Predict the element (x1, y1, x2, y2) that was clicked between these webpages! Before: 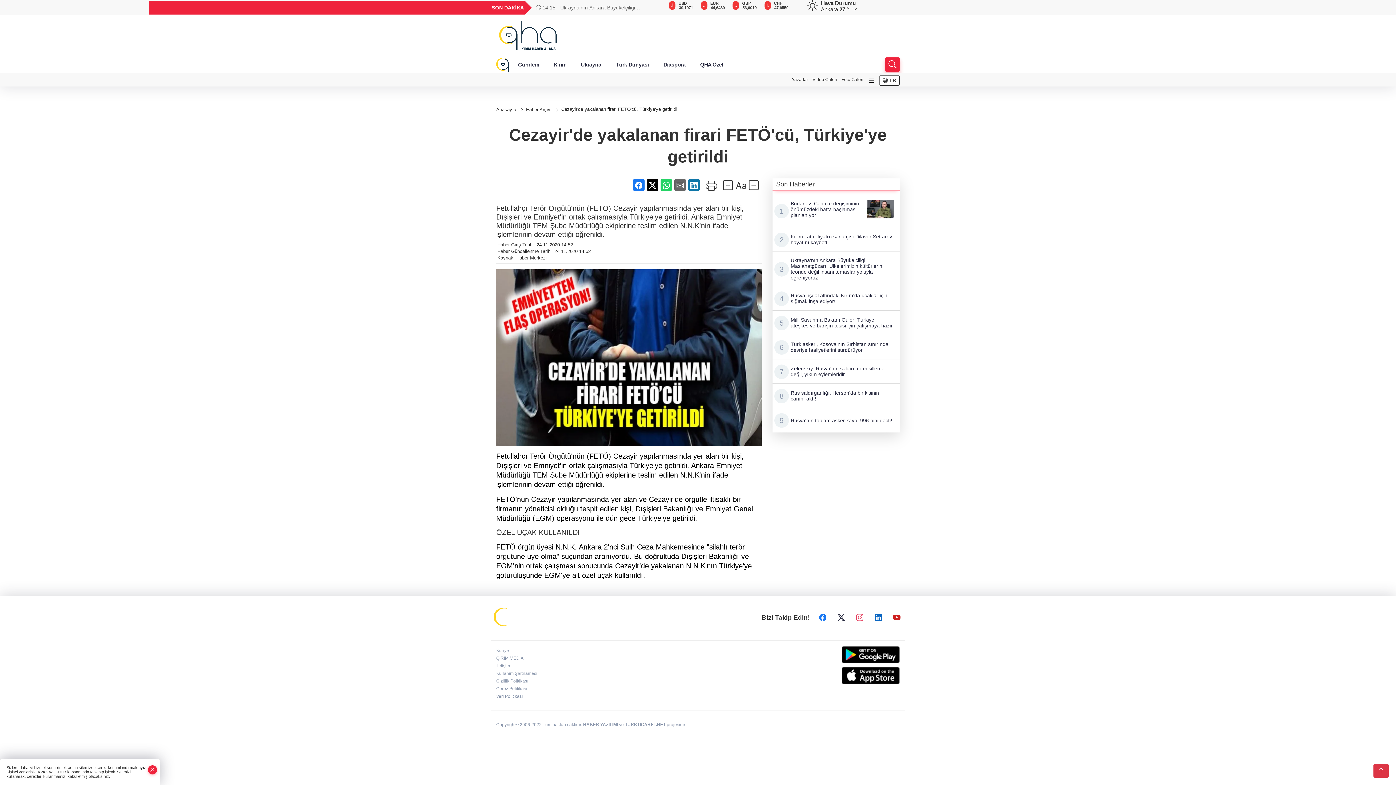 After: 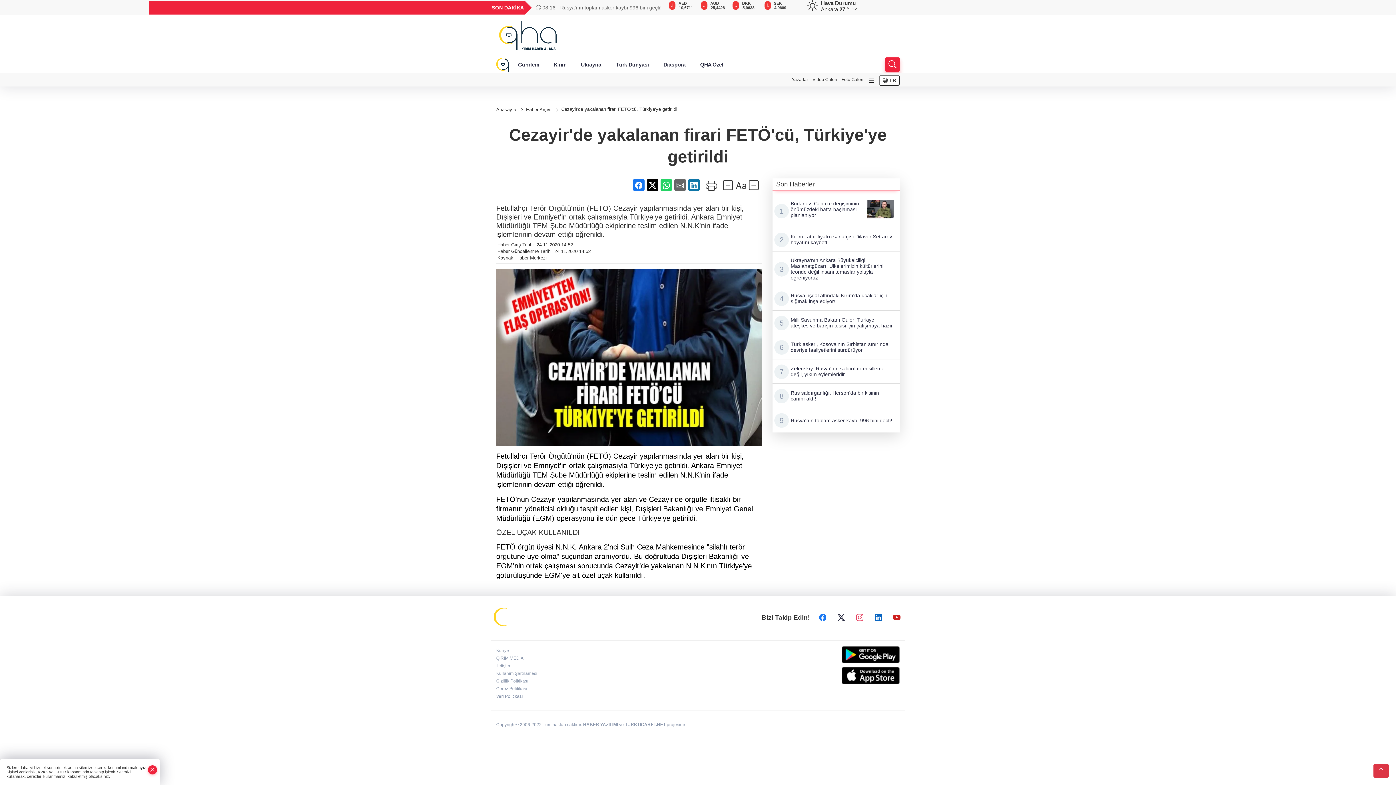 Action: bbox: (625, 722, 665, 727) label: TURKTICARET.NET